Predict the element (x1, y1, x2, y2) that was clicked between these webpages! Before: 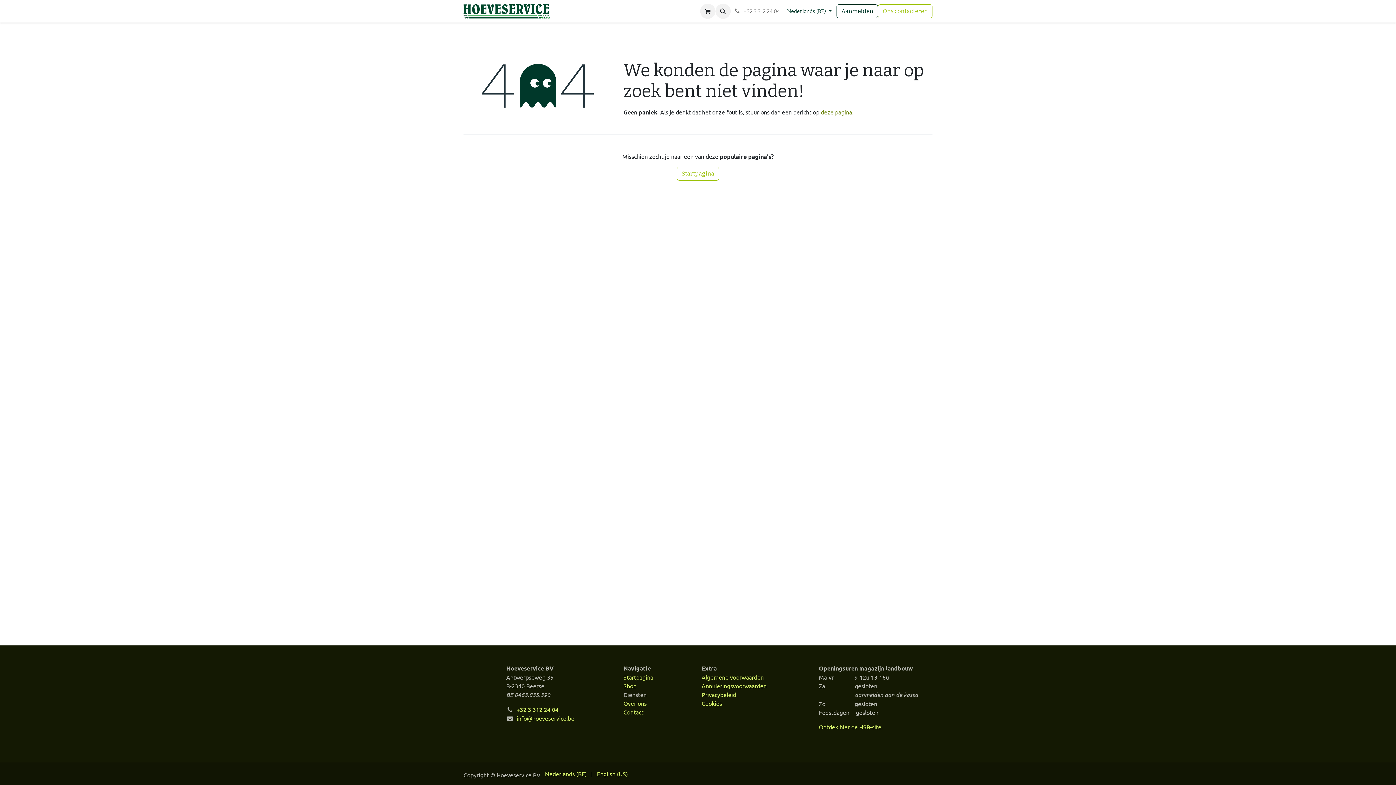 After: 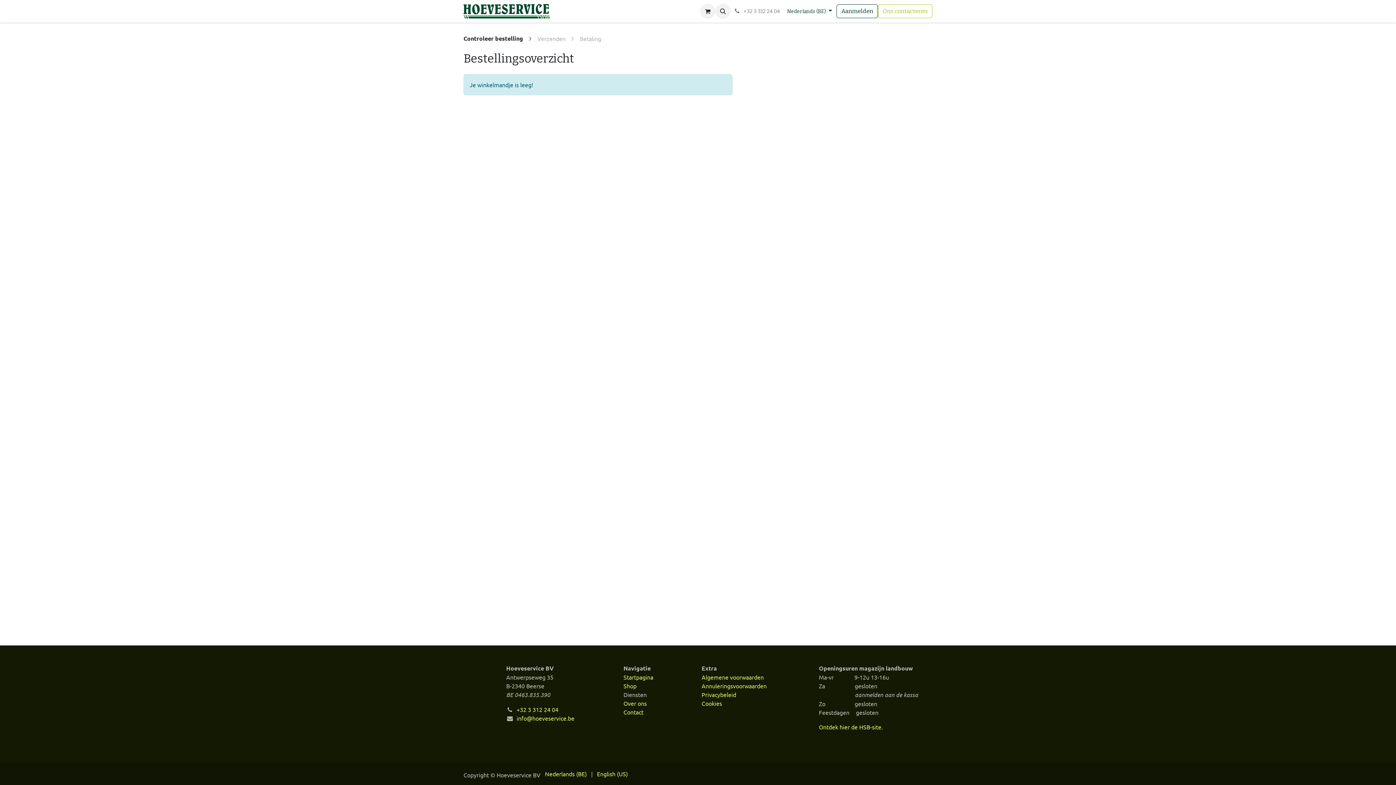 Action: bbox: (700, 3, 715, 18) label: eCommerce winkelmandje